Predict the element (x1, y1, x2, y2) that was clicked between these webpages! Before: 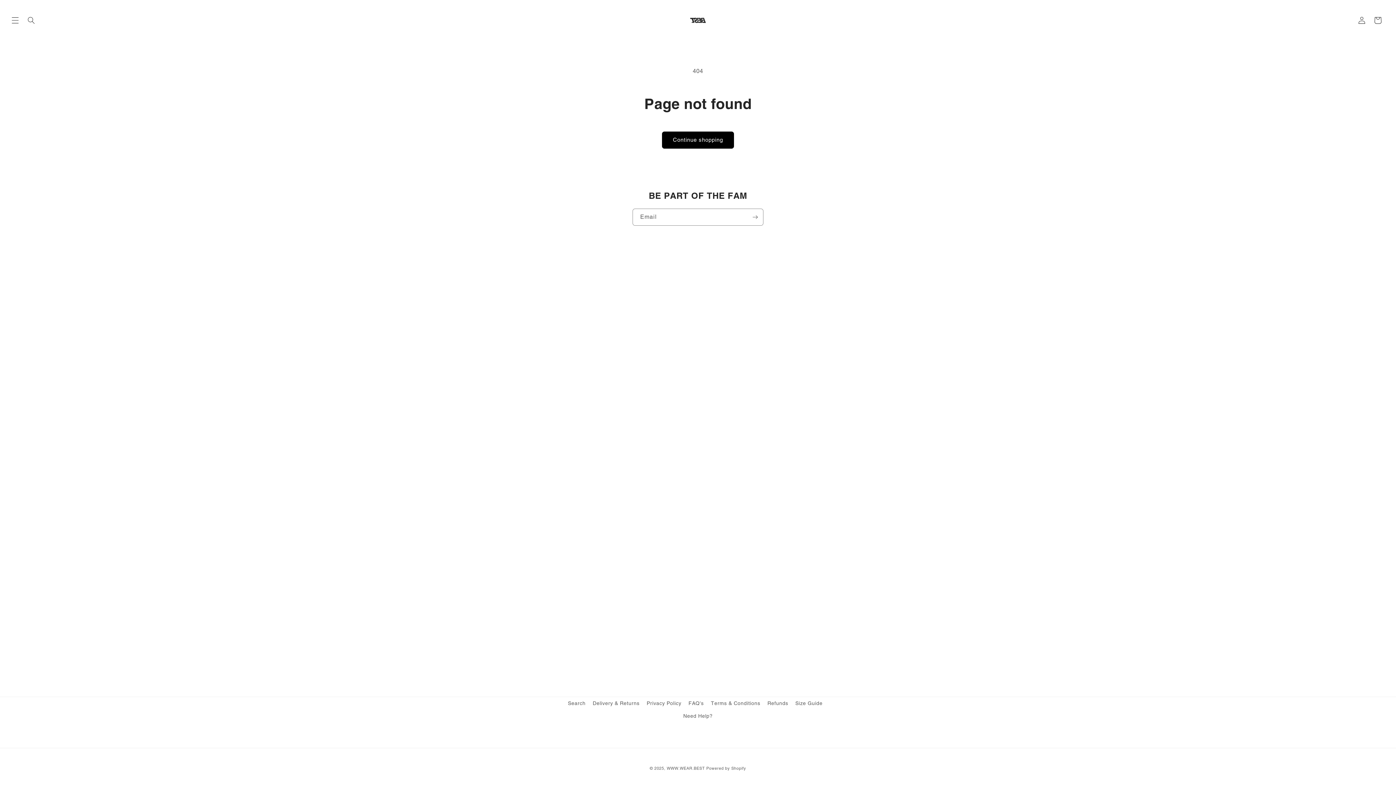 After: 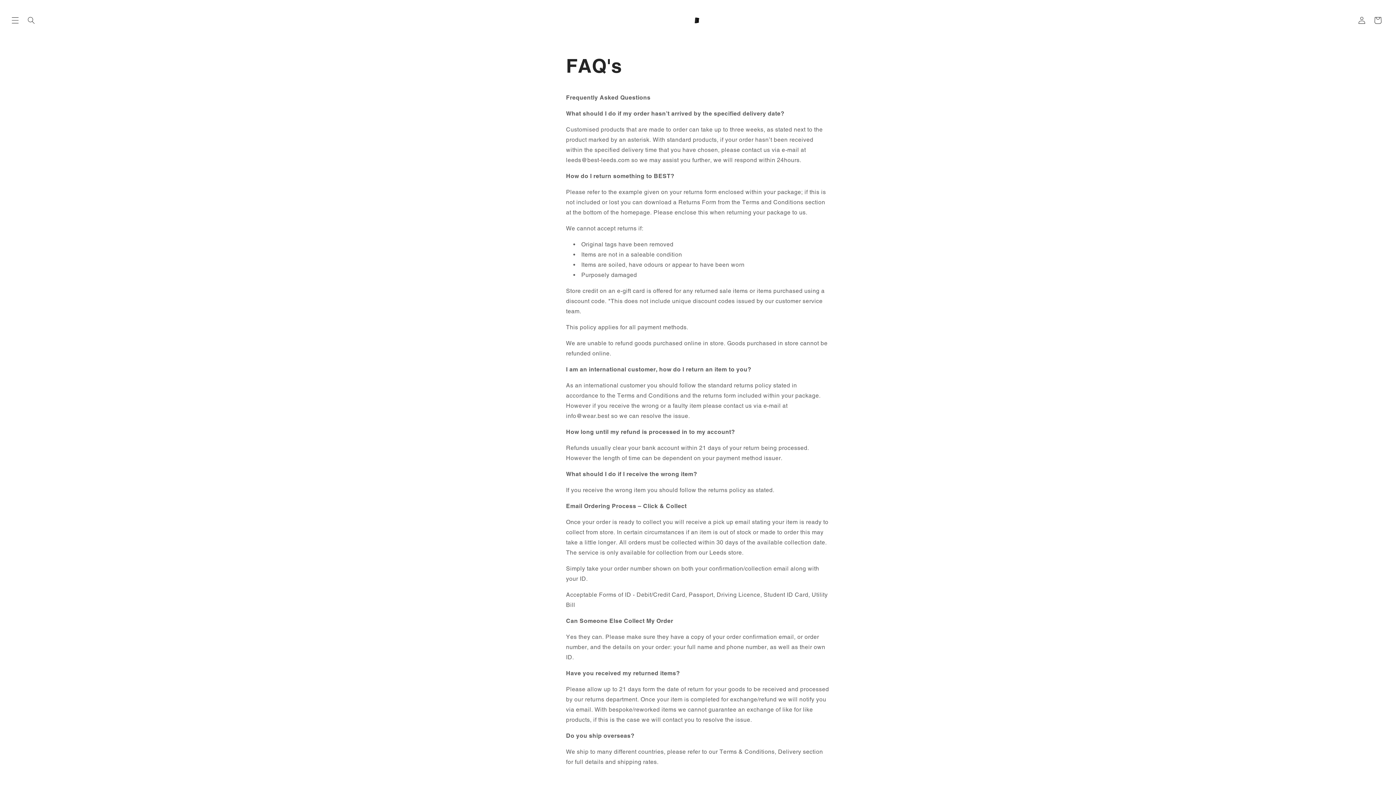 Action: bbox: (688, 697, 703, 710) label: FAQ's